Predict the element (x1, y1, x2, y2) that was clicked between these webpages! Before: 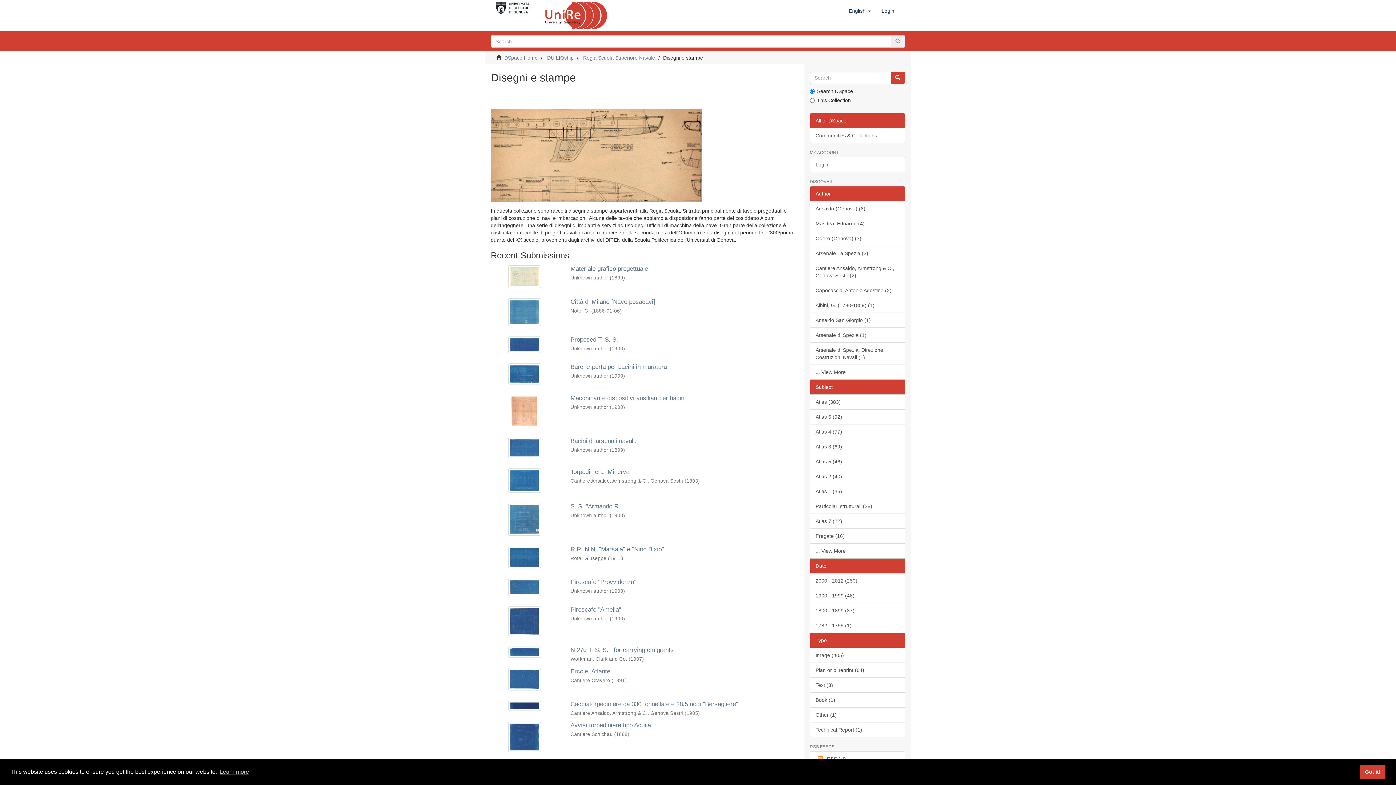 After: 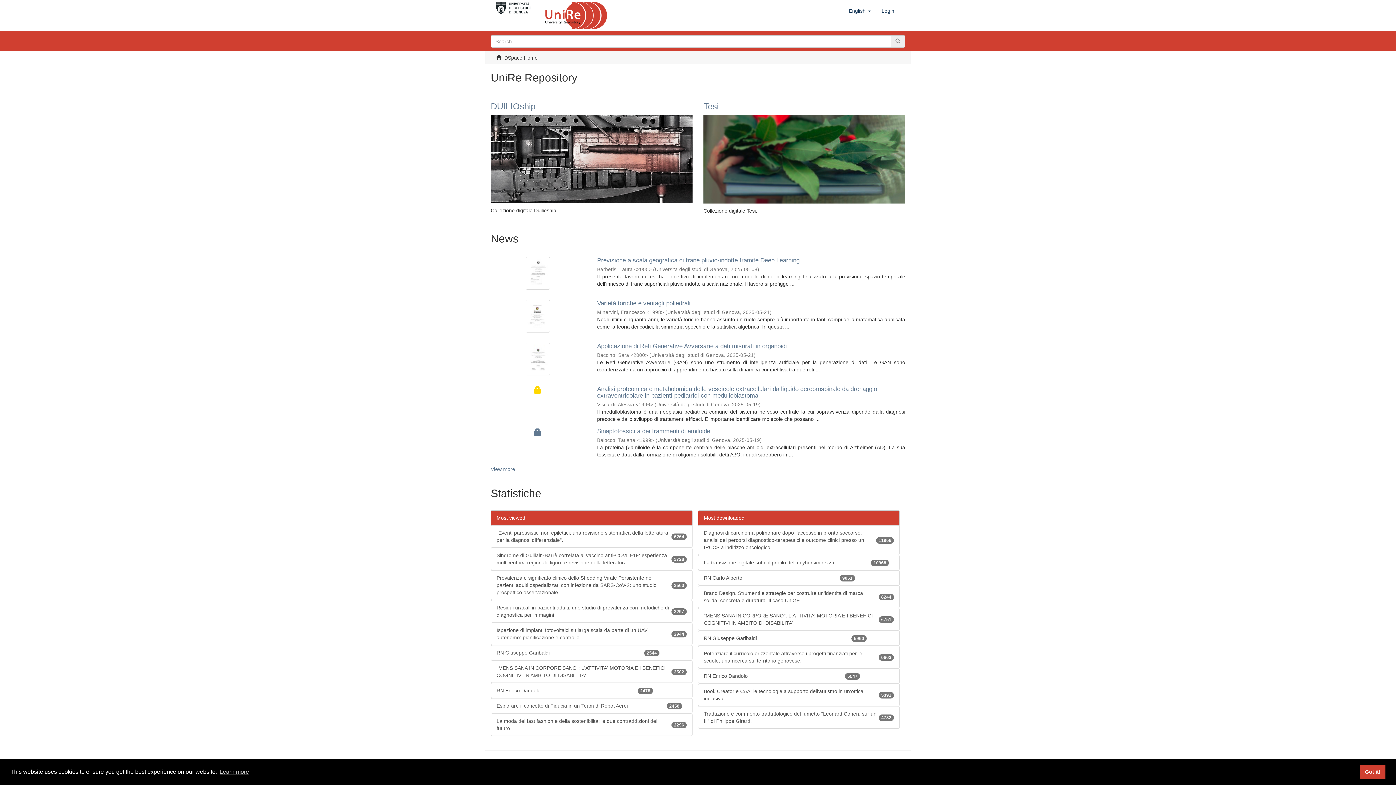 Action: bbox: (504, 54, 537, 60) label: DSpace Home